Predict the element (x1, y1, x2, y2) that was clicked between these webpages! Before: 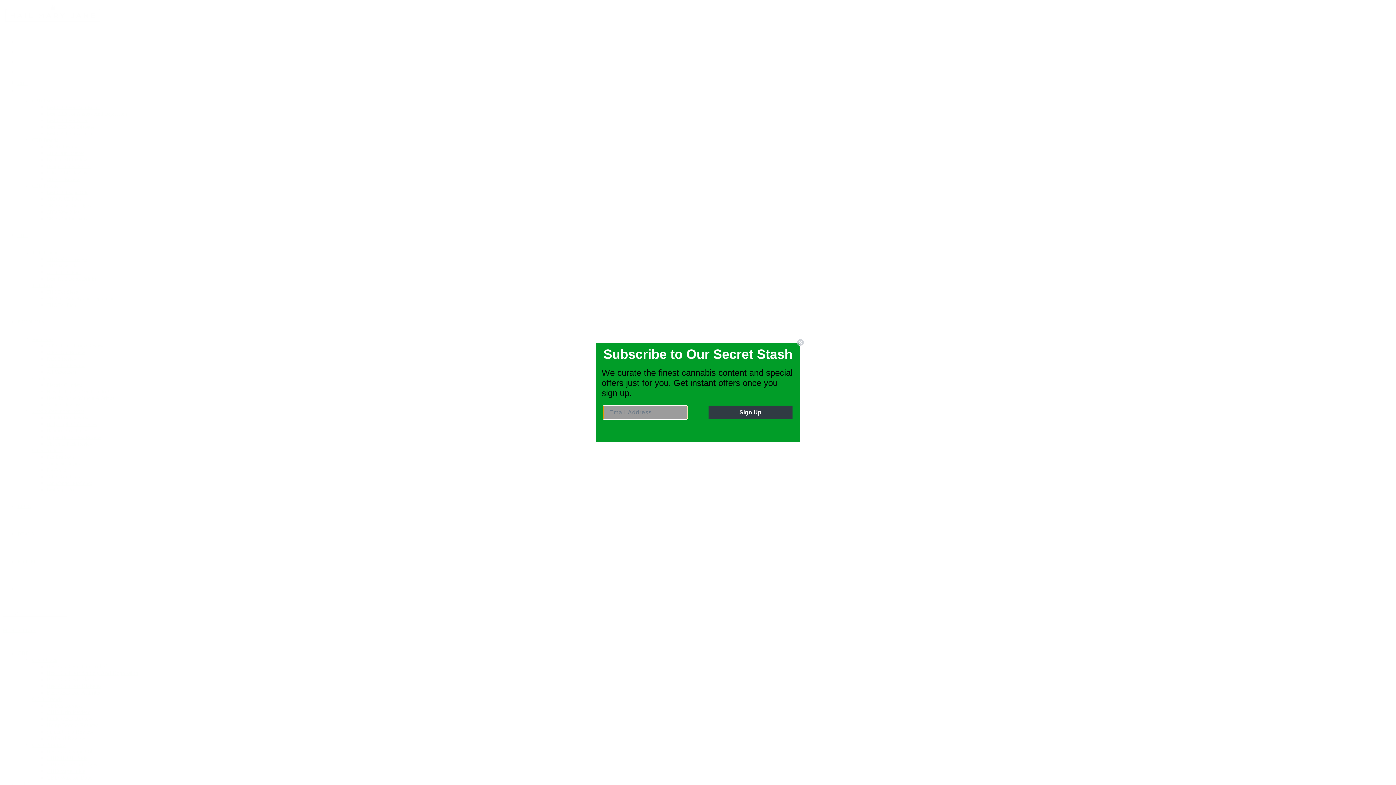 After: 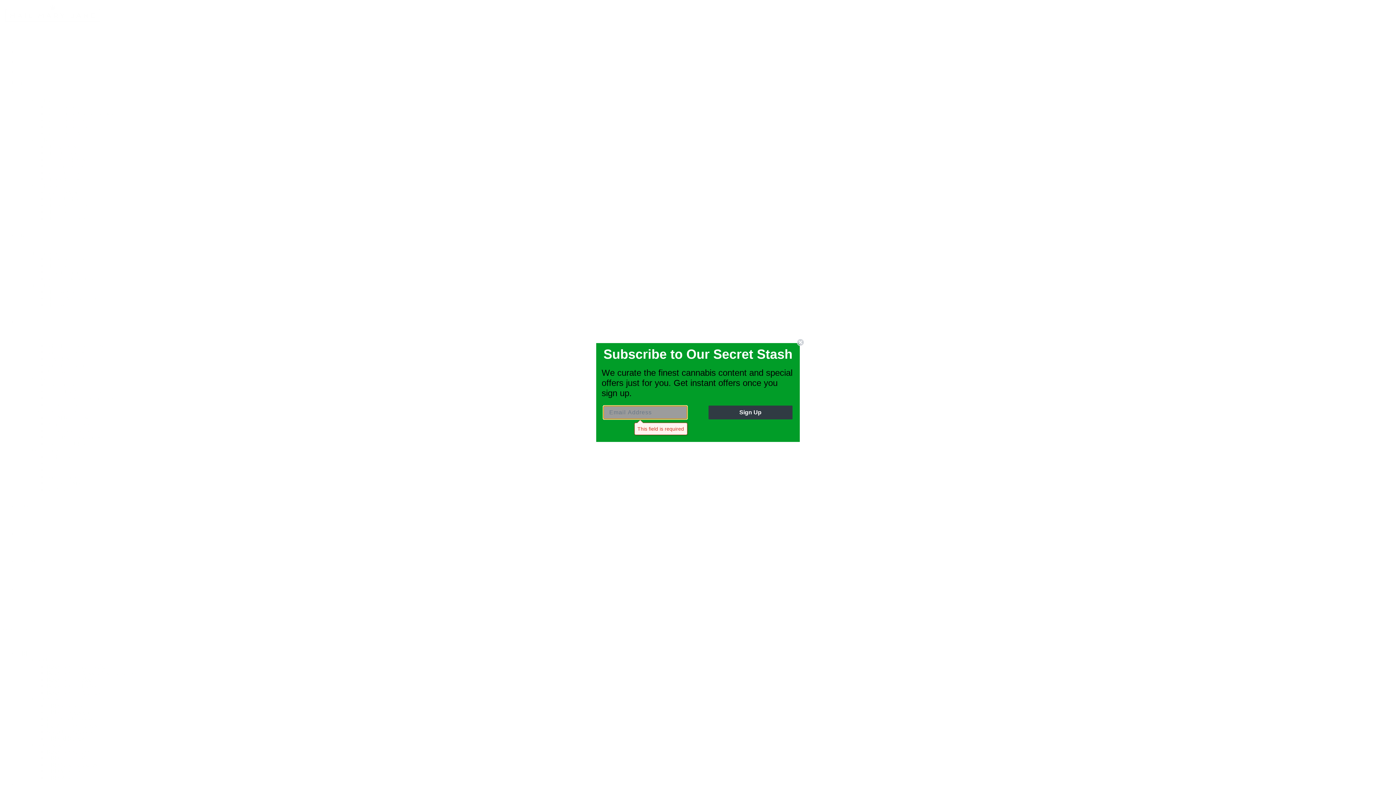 Action: bbox: (708, 405, 792, 419) label: Sign Up